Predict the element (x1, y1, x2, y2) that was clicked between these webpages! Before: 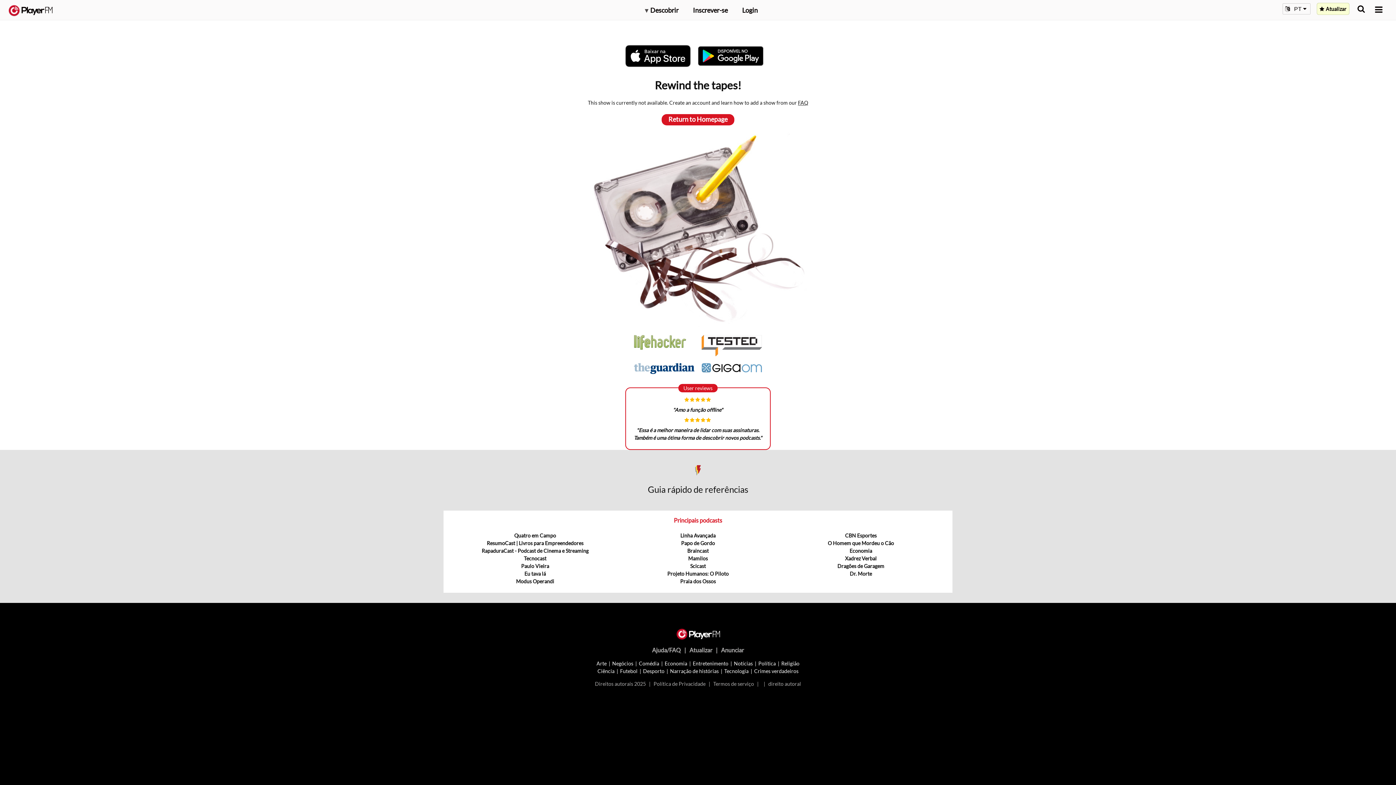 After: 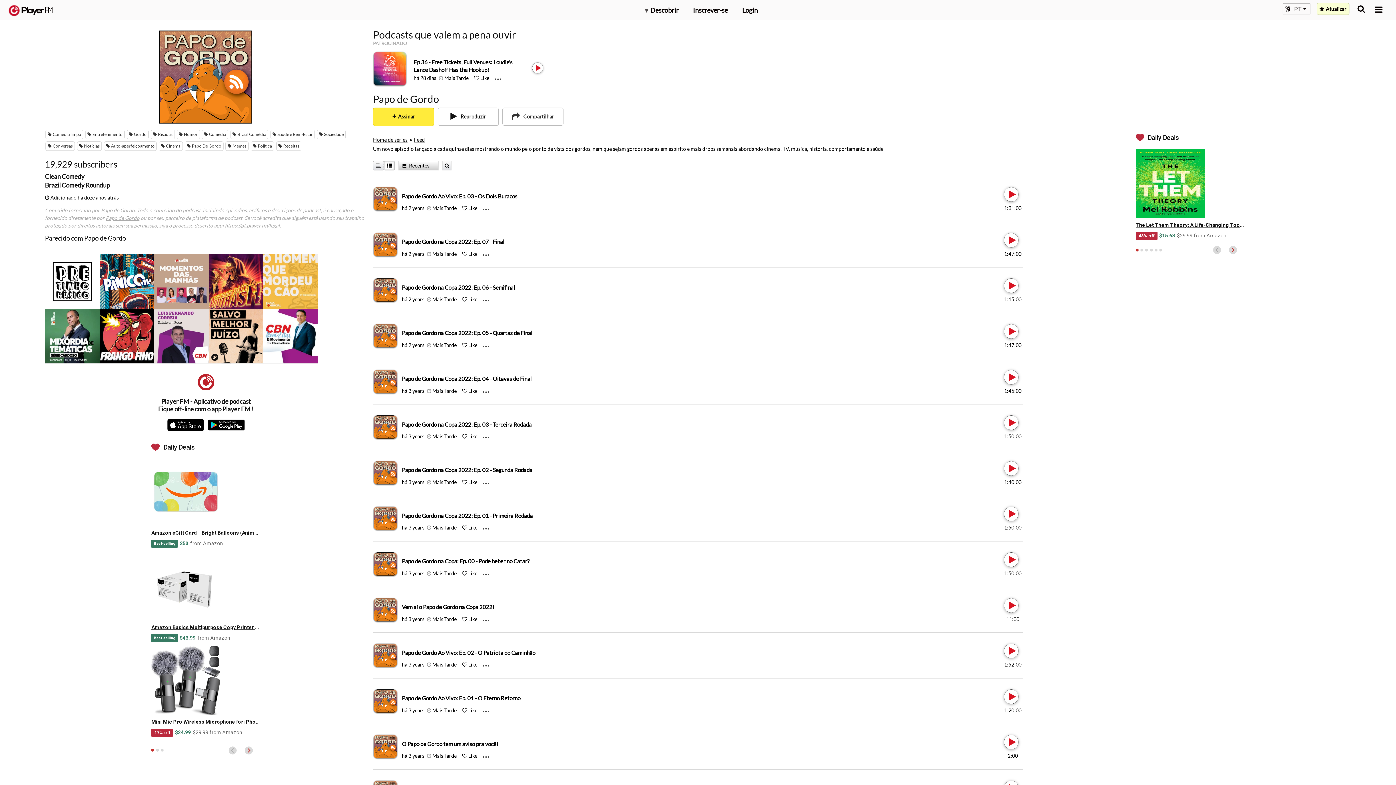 Action: bbox: (681, 540, 715, 546) label: Papo de Gordo